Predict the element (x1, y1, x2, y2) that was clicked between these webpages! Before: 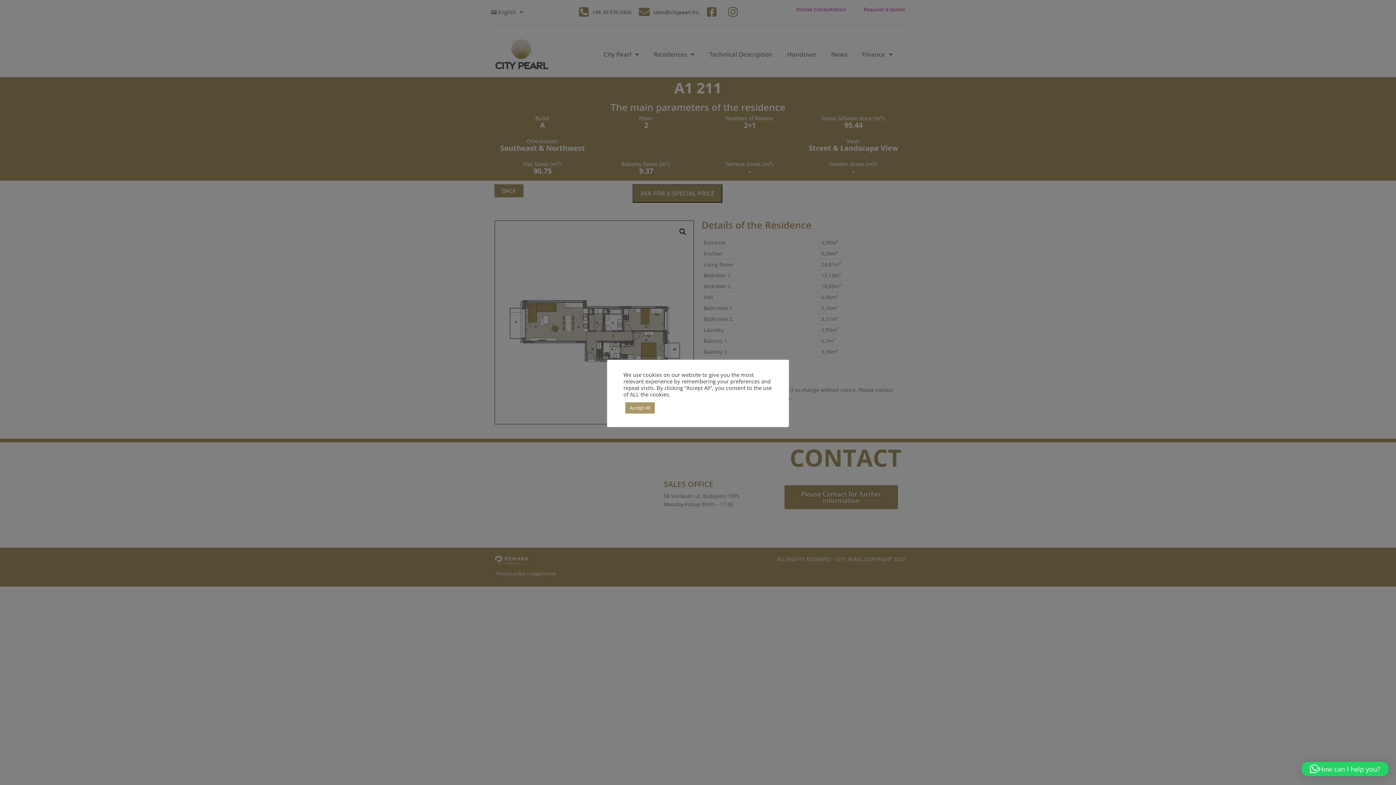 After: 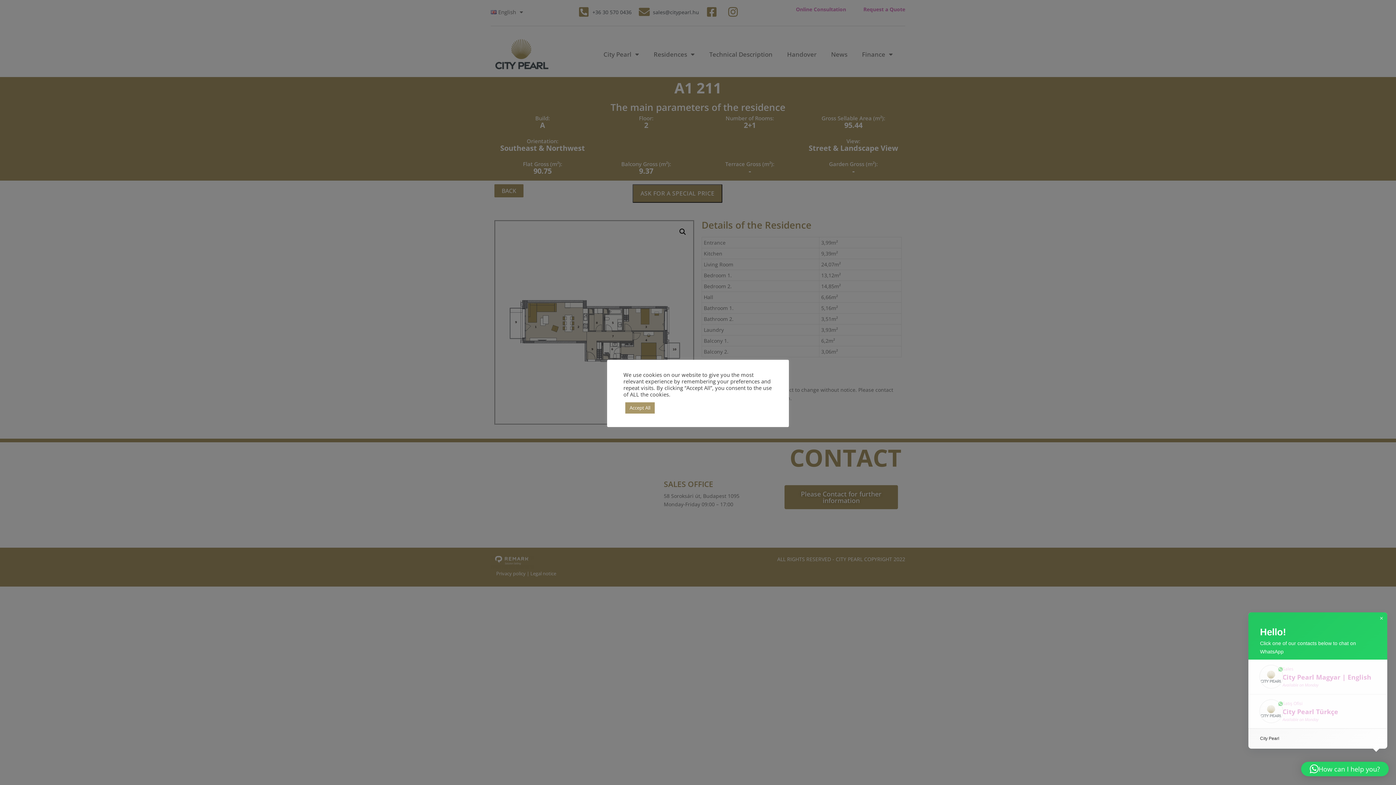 Action: label: How can I help you? bbox: (1301, 762, 1389, 776)